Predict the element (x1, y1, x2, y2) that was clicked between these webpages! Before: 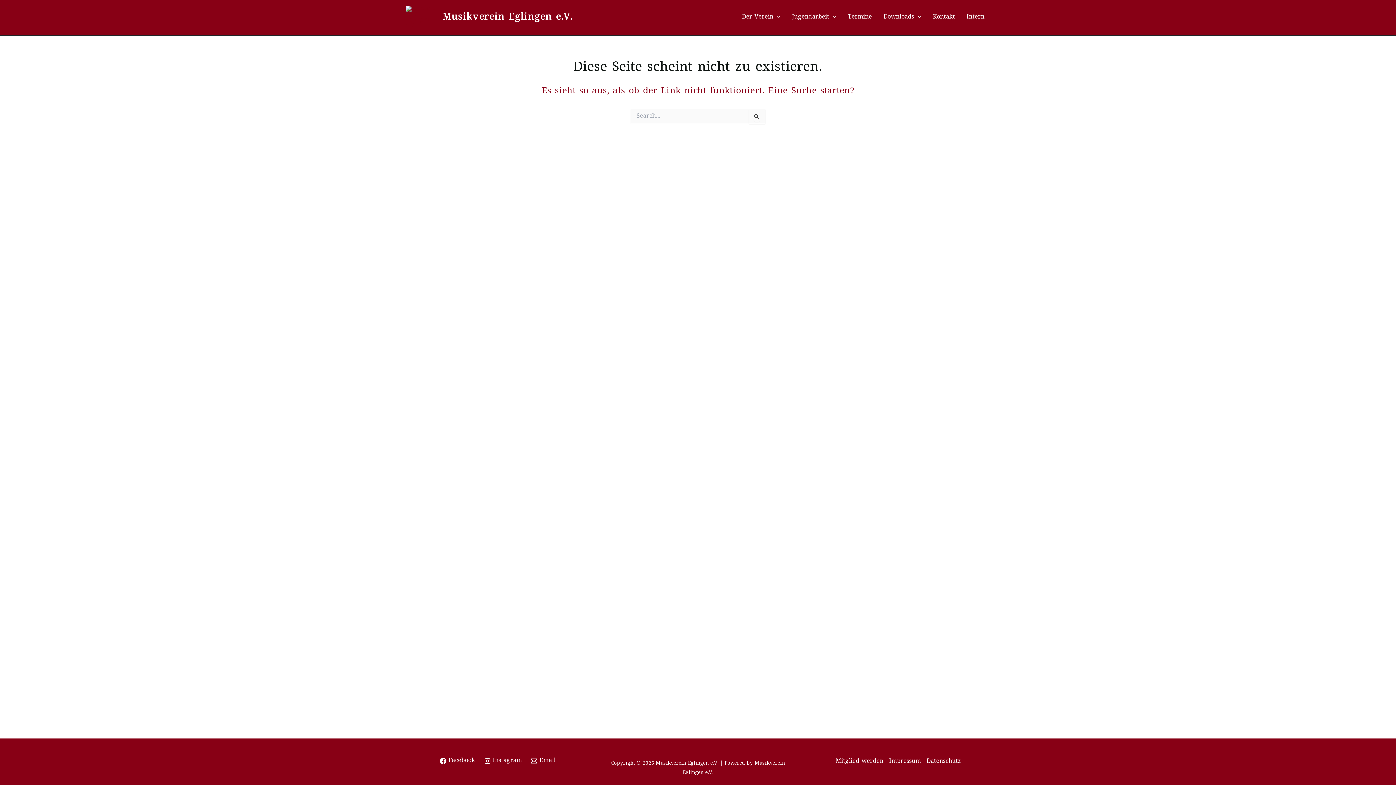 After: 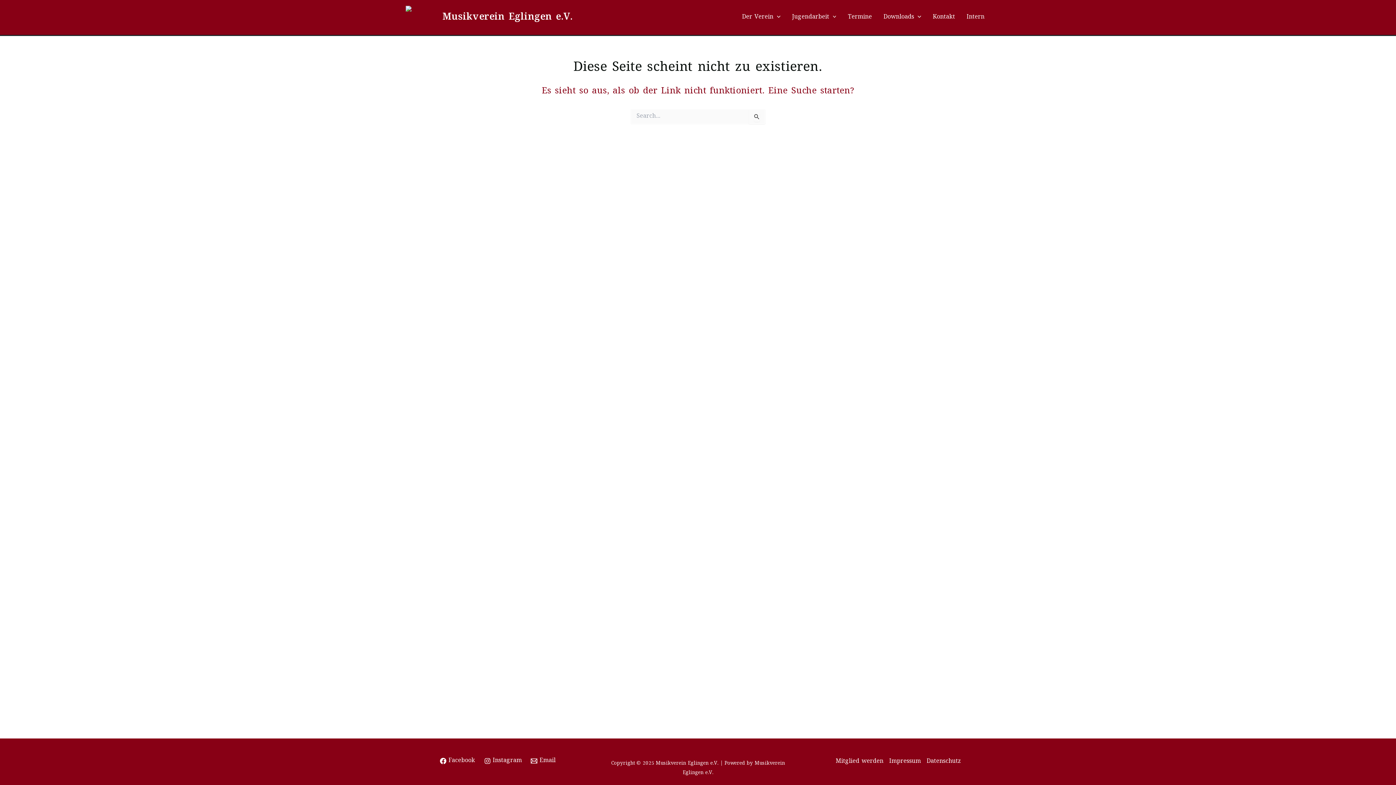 Action: label: Instagram bbox: (481, 758, 524, 764)